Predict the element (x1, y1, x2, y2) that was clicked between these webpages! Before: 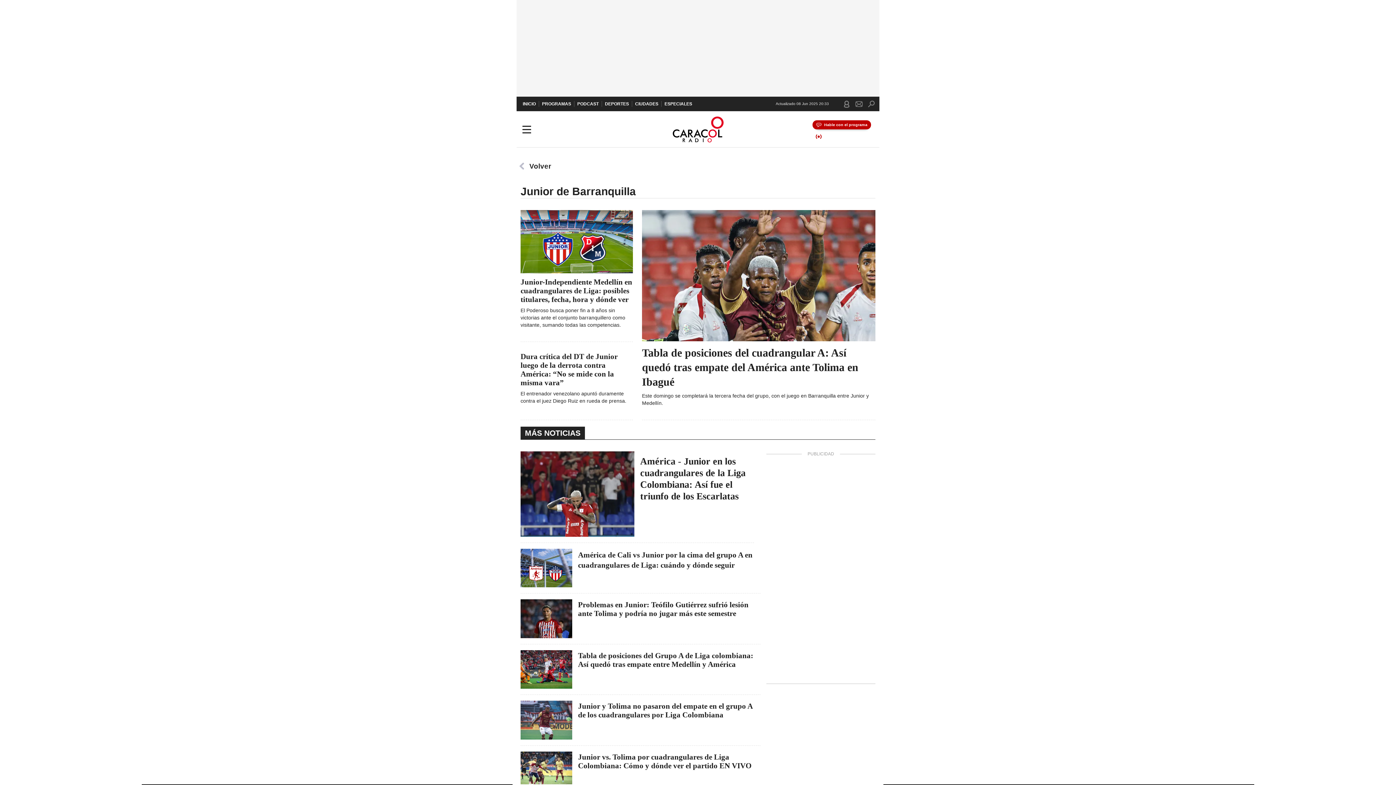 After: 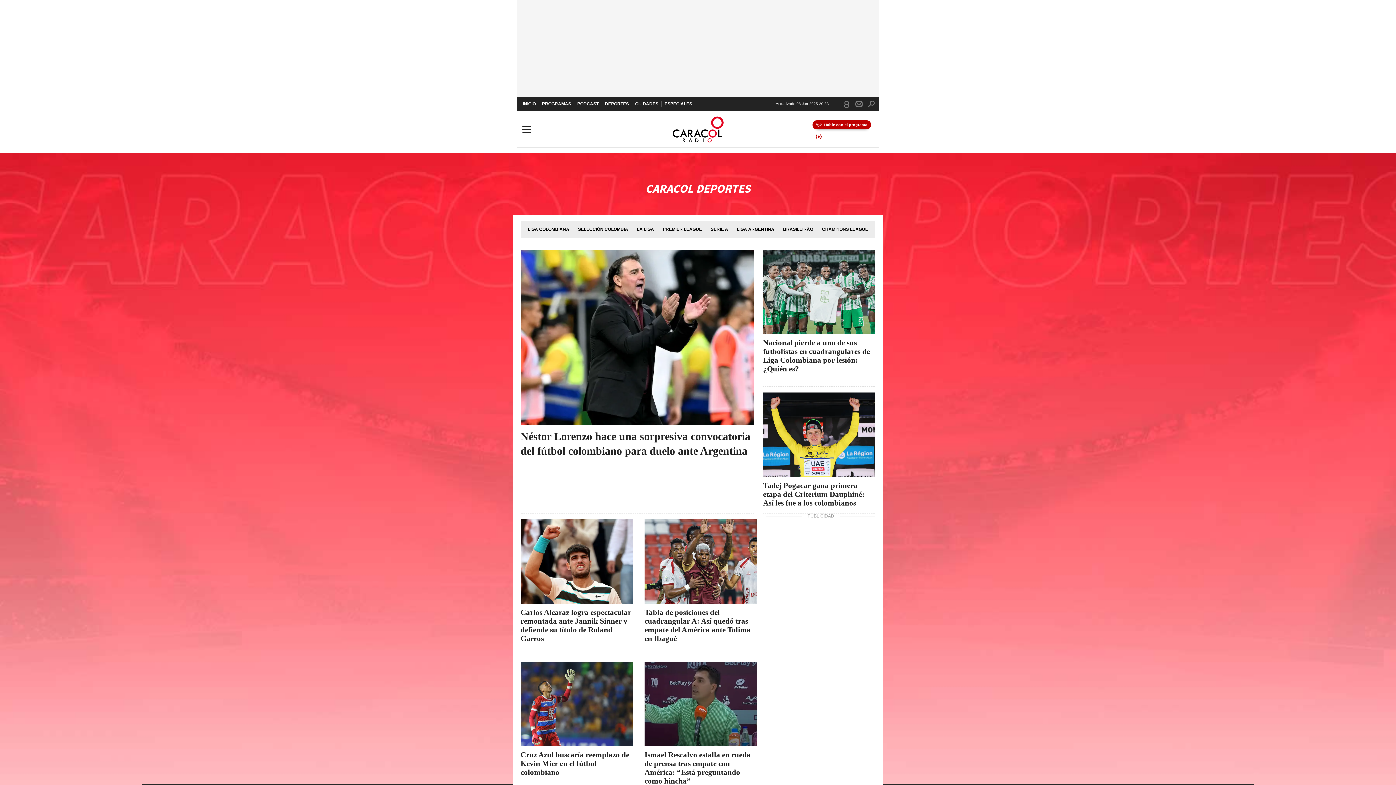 Action: bbox: (601, 96, 632, 111) label: DEPORTES